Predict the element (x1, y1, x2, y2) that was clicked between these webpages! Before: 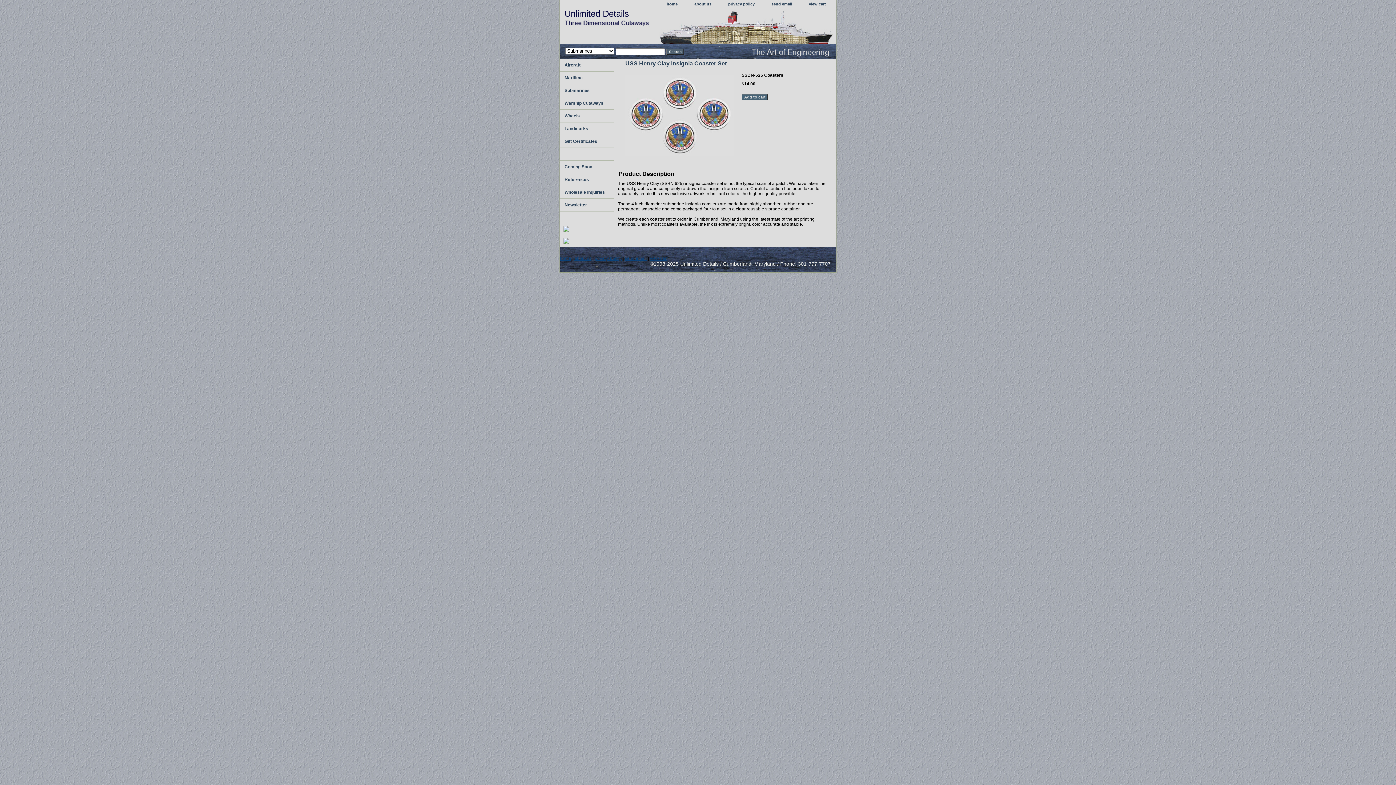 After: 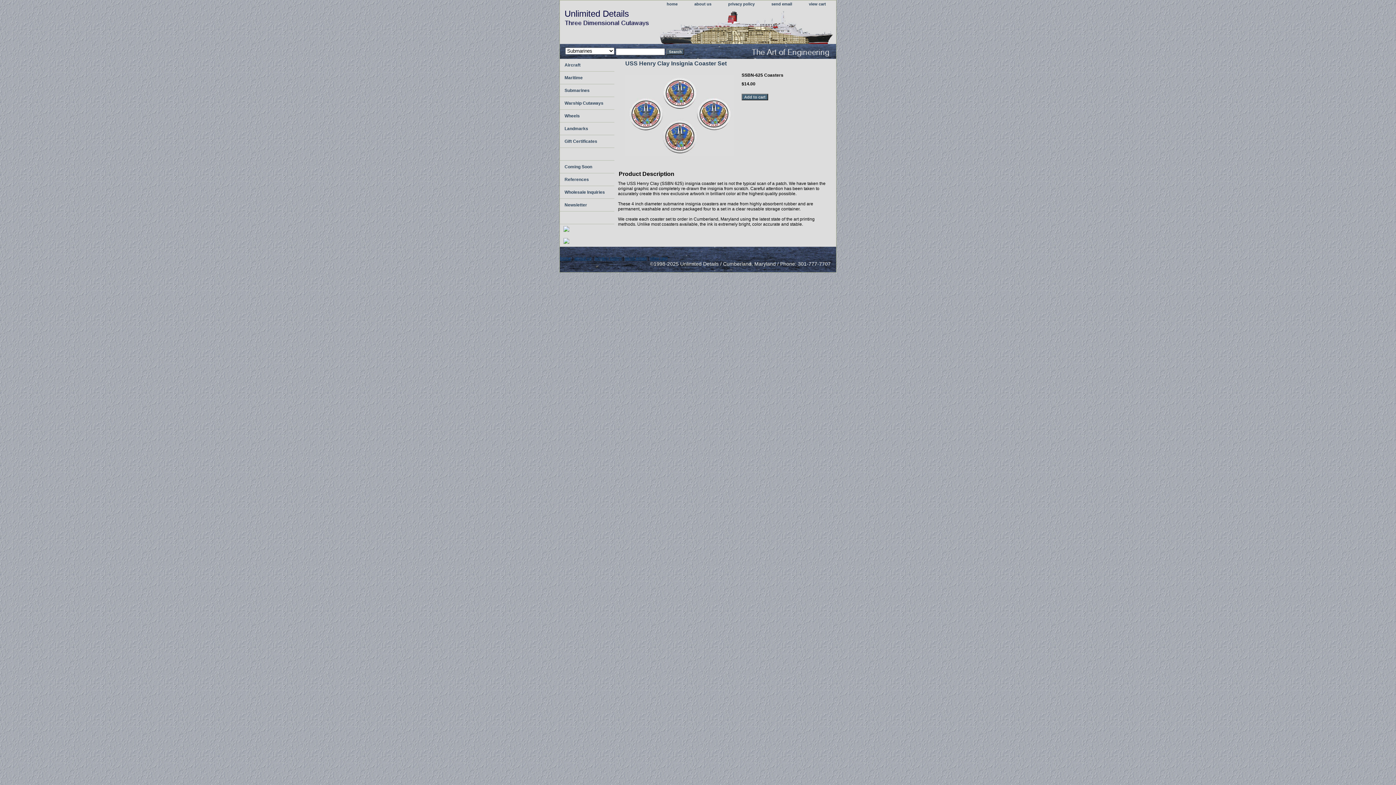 Action: bbox: (625, 255, 646, 261) label: send email